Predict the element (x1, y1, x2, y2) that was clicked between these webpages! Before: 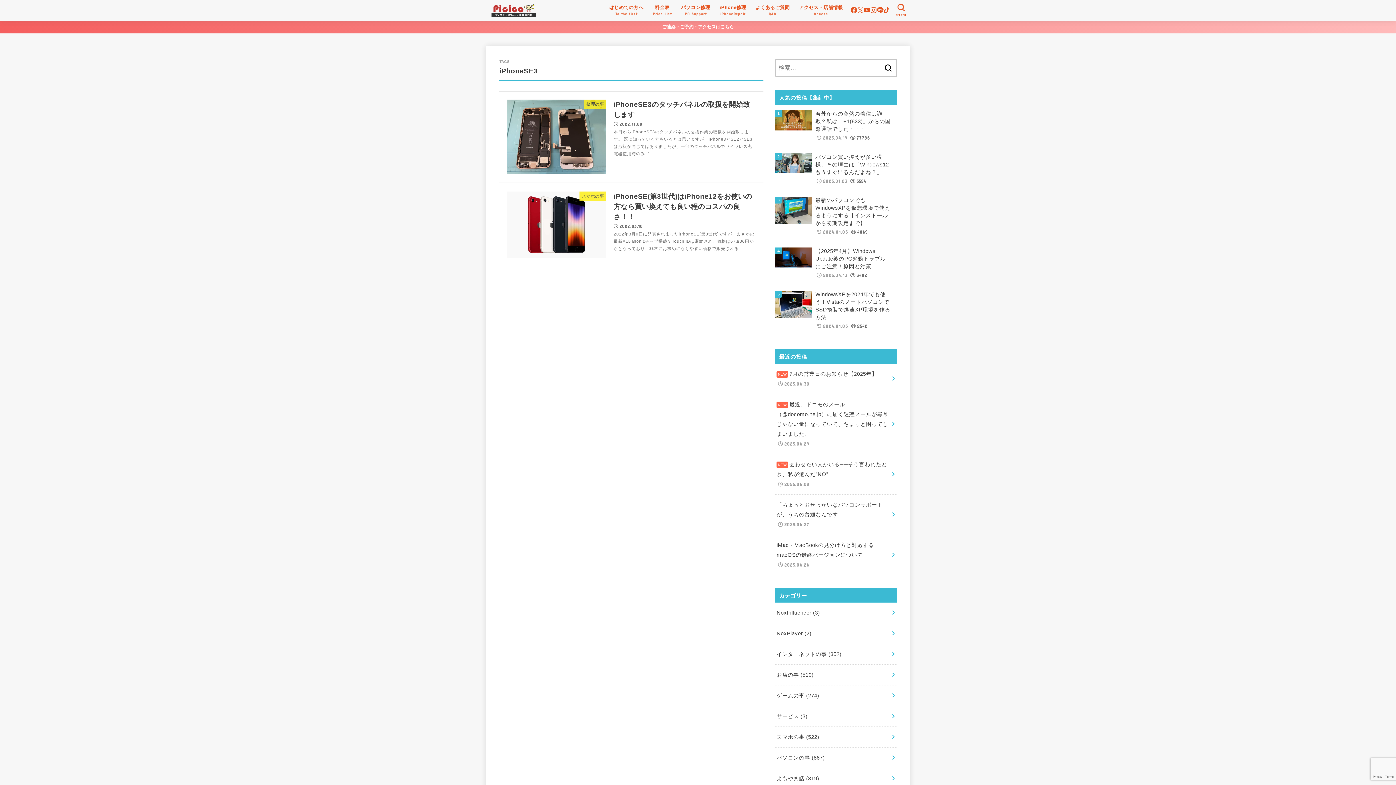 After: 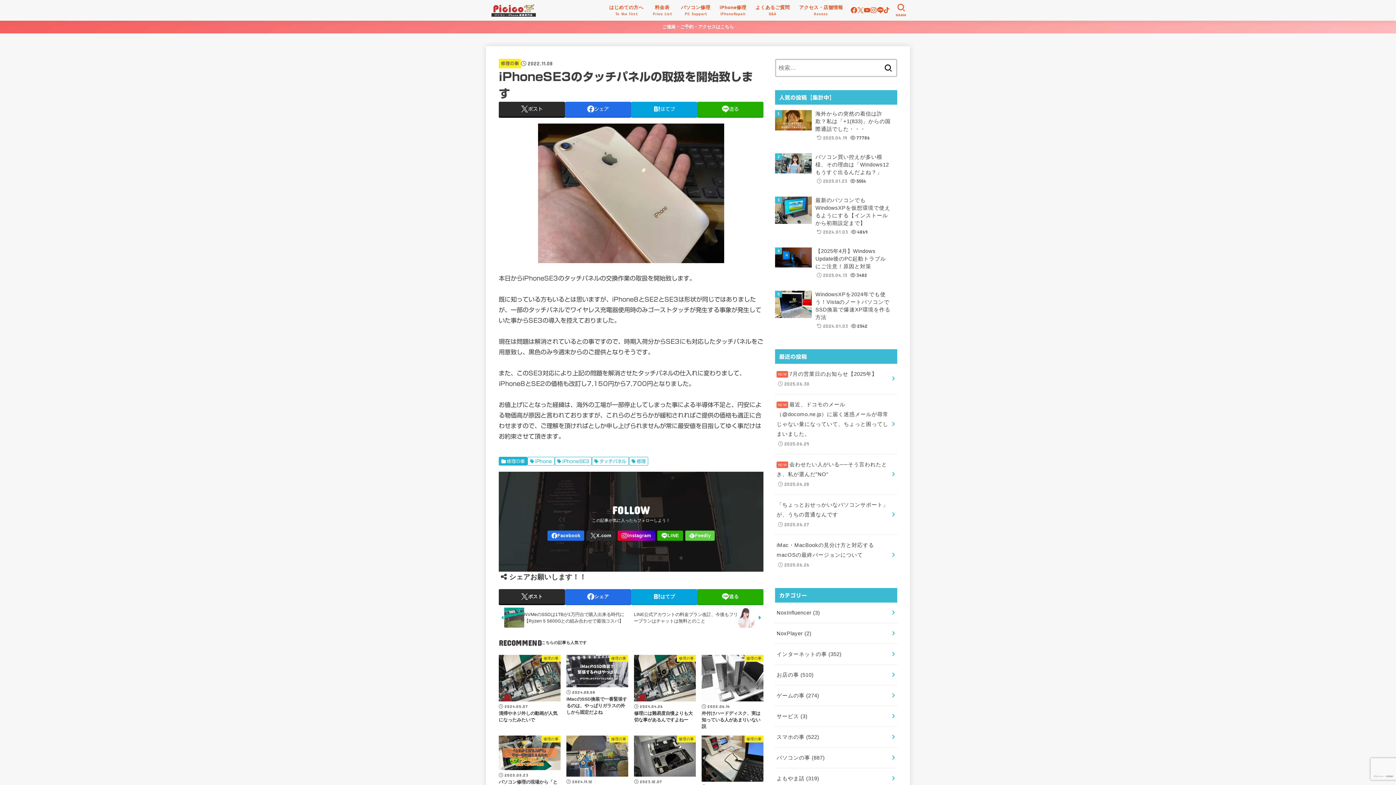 Action: label: 修理の事
iPhoneSE3のタッチパネルの取扱を開始致します
2022.11.08

本日からiPhoneSE3のタッチパネルの交換作業の取扱を開始致します。 既に知っている方もいるとは思いますが、iPhone8とSE2とSE3は形状が同じではありましたが、一部のタッチパネルでワイヤレス充電器使用時のみゴ... bbox: (498, 91, 763, 182)